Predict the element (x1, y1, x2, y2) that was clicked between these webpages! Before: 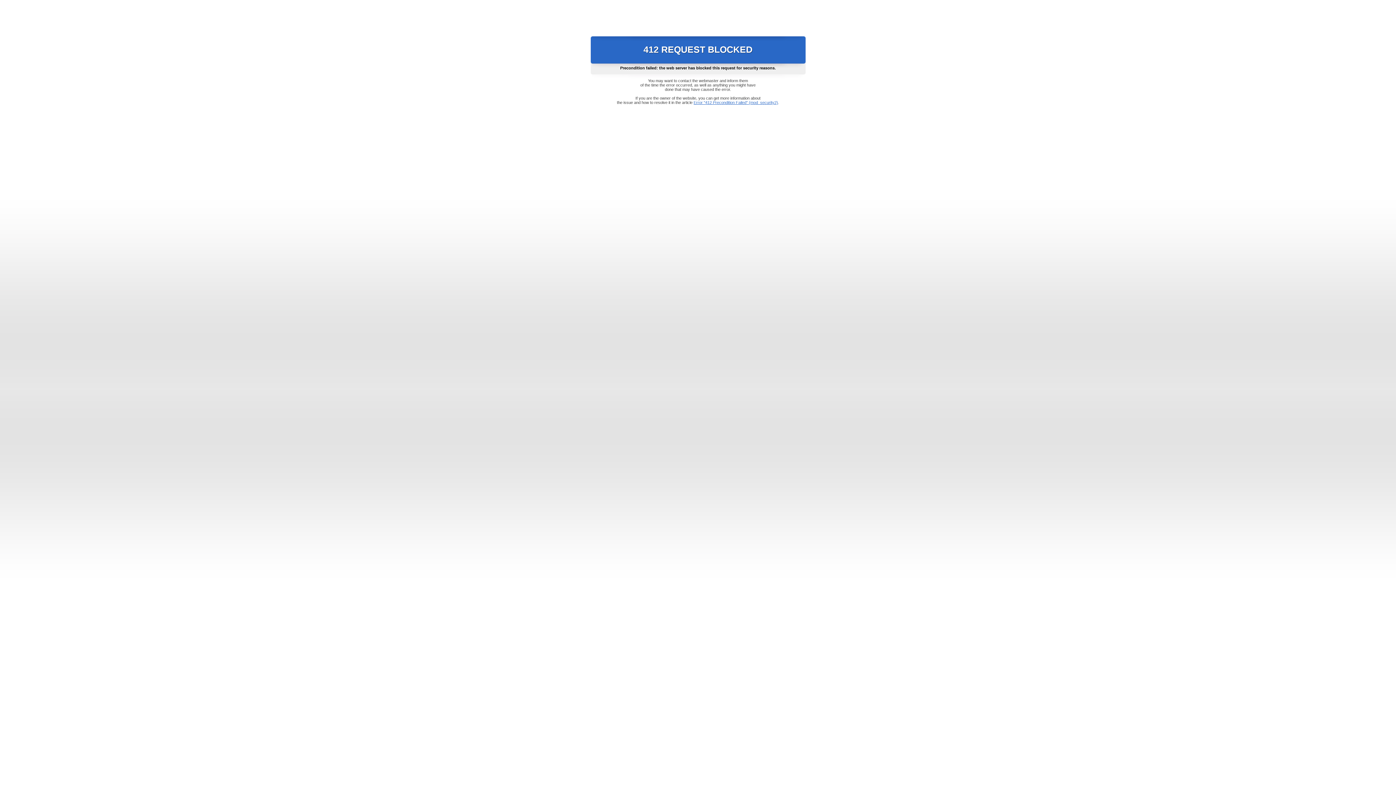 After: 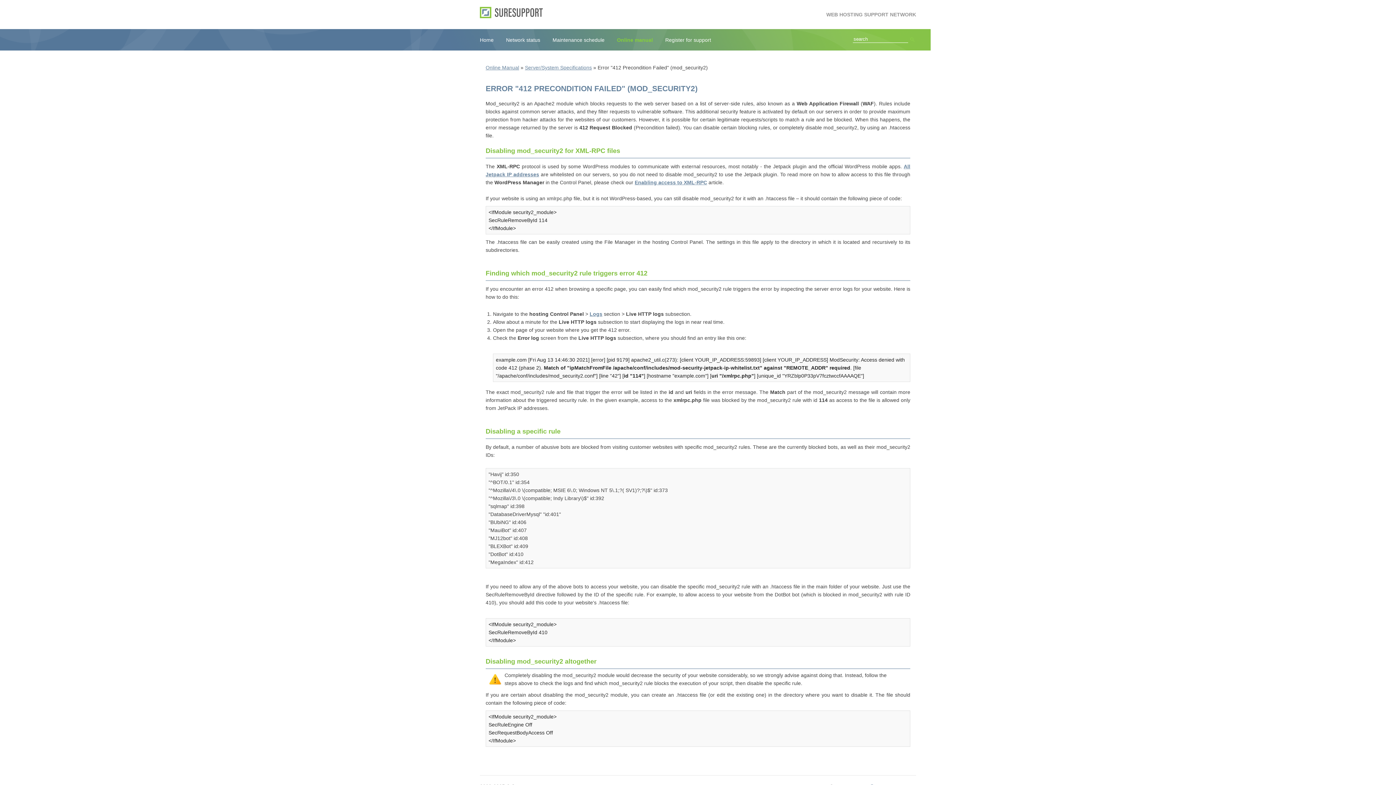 Action: label: Error "412 Precondition Failed" (mod_security2) bbox: (693, 100, 778, 104)